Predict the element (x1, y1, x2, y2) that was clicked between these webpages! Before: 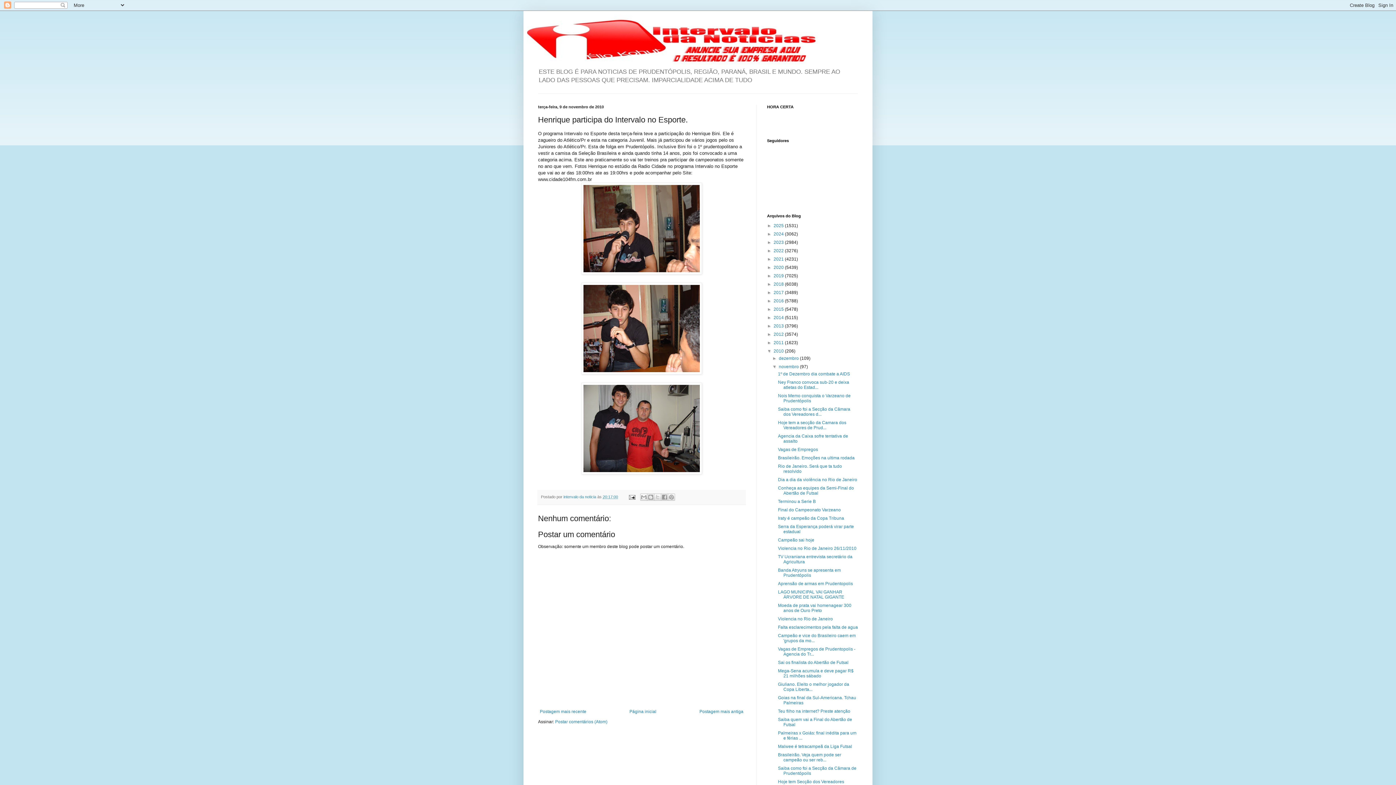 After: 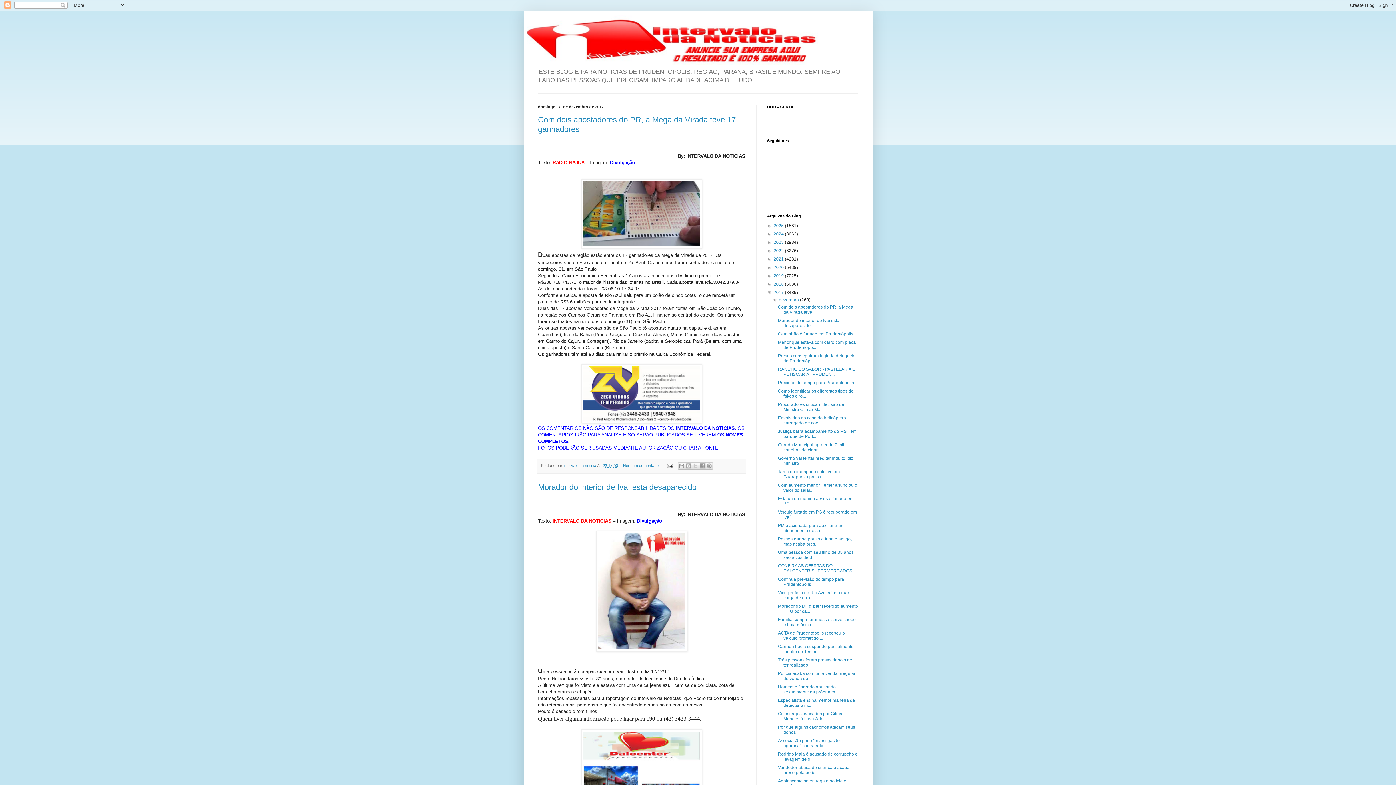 Action: label: 2017  bbox: (773, 290, 785, 295)